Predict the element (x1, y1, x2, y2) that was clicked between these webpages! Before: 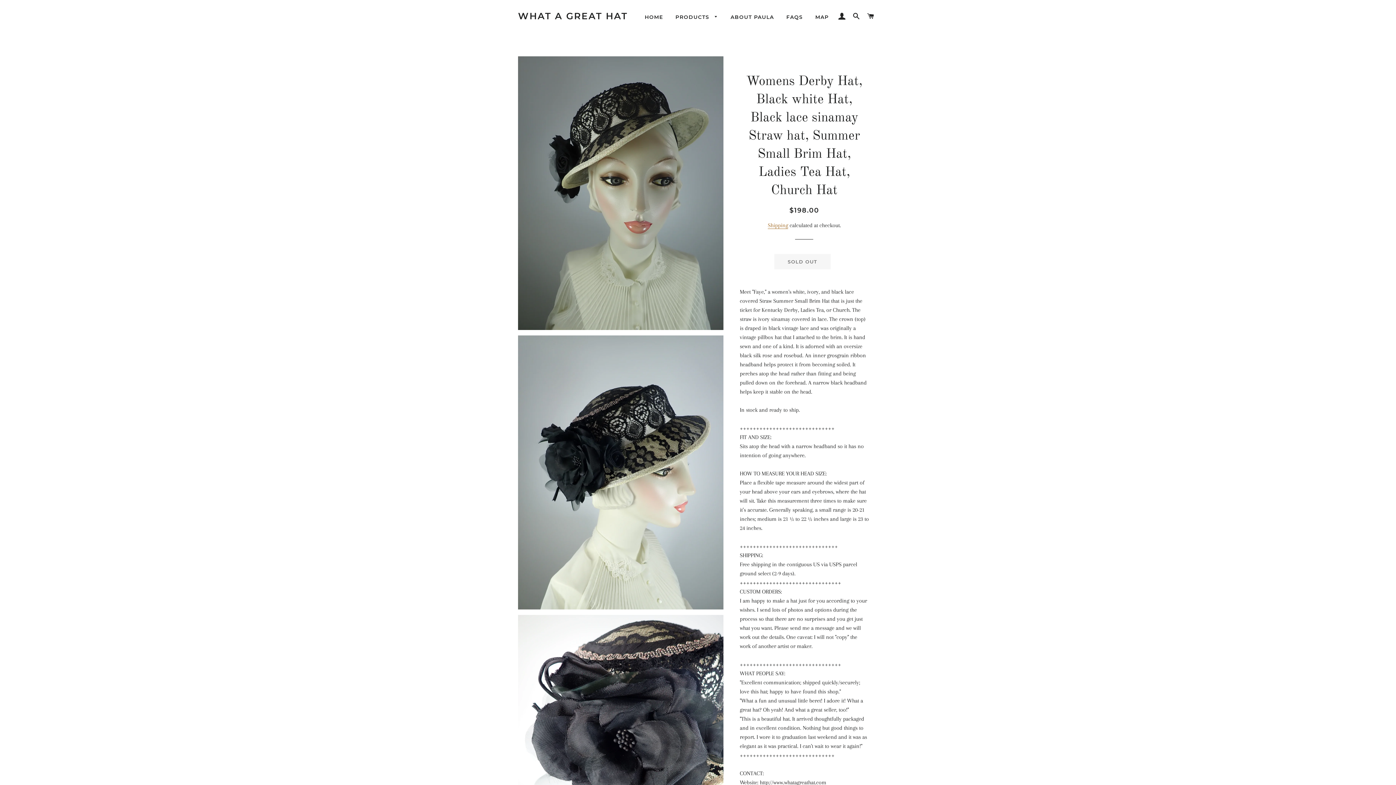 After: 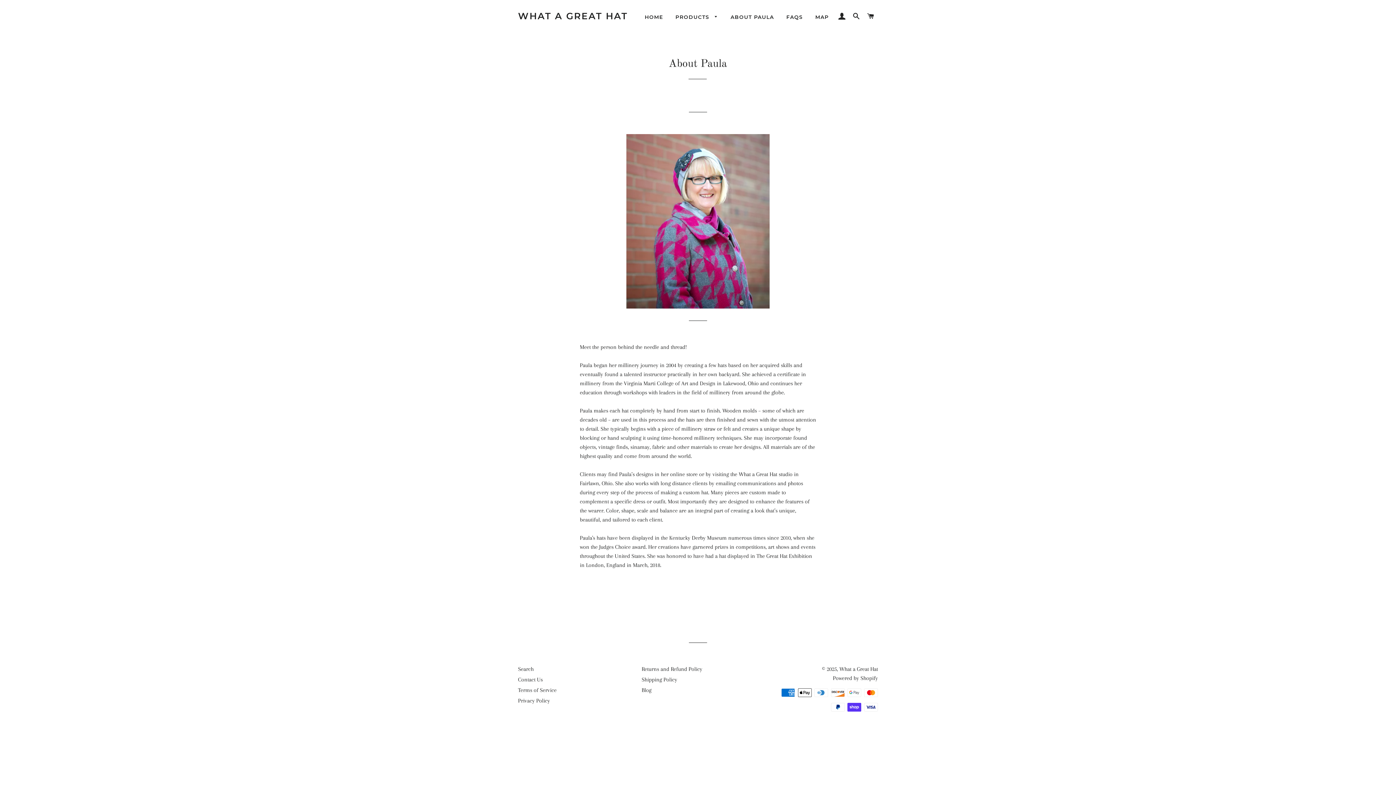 Action: bbox: (725, 8, 779, 26) label: ABOUT PAULA